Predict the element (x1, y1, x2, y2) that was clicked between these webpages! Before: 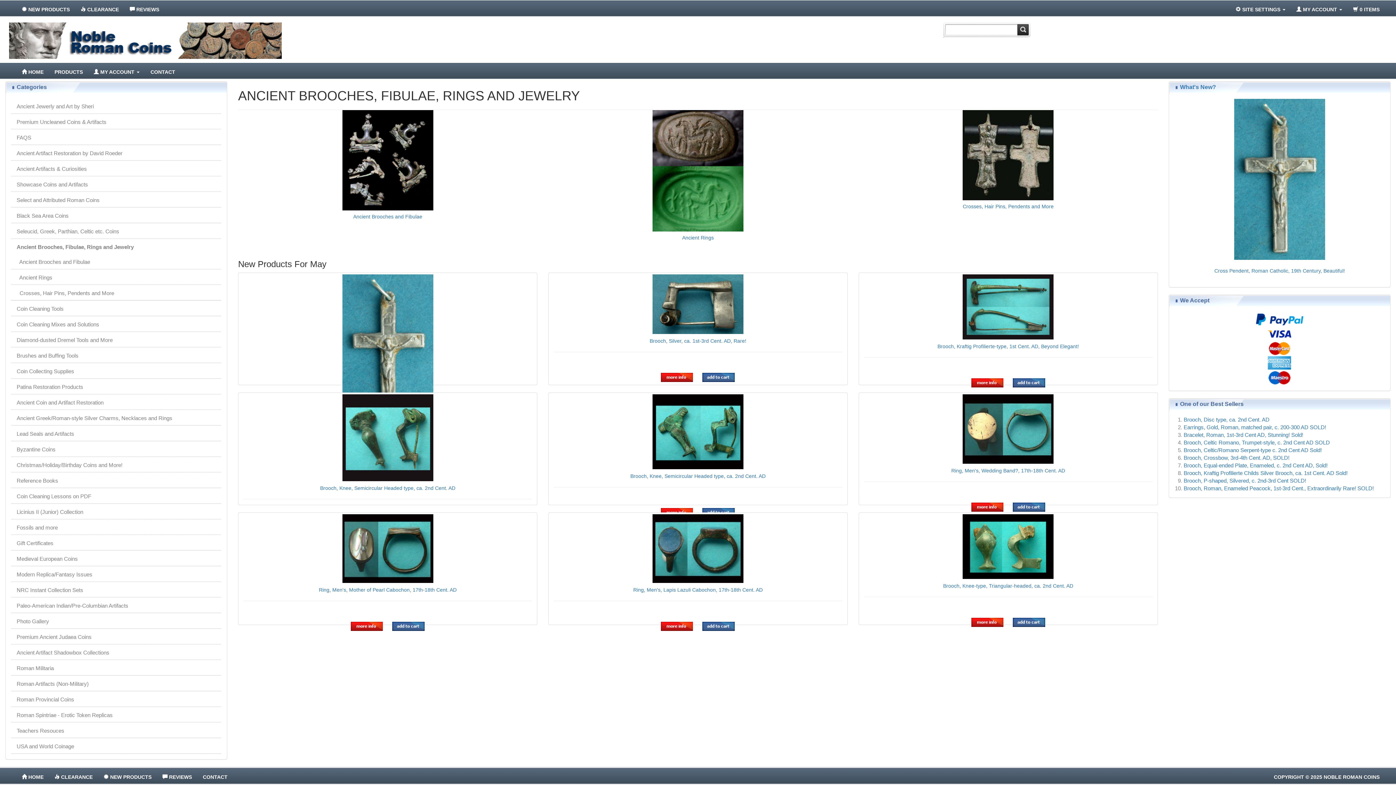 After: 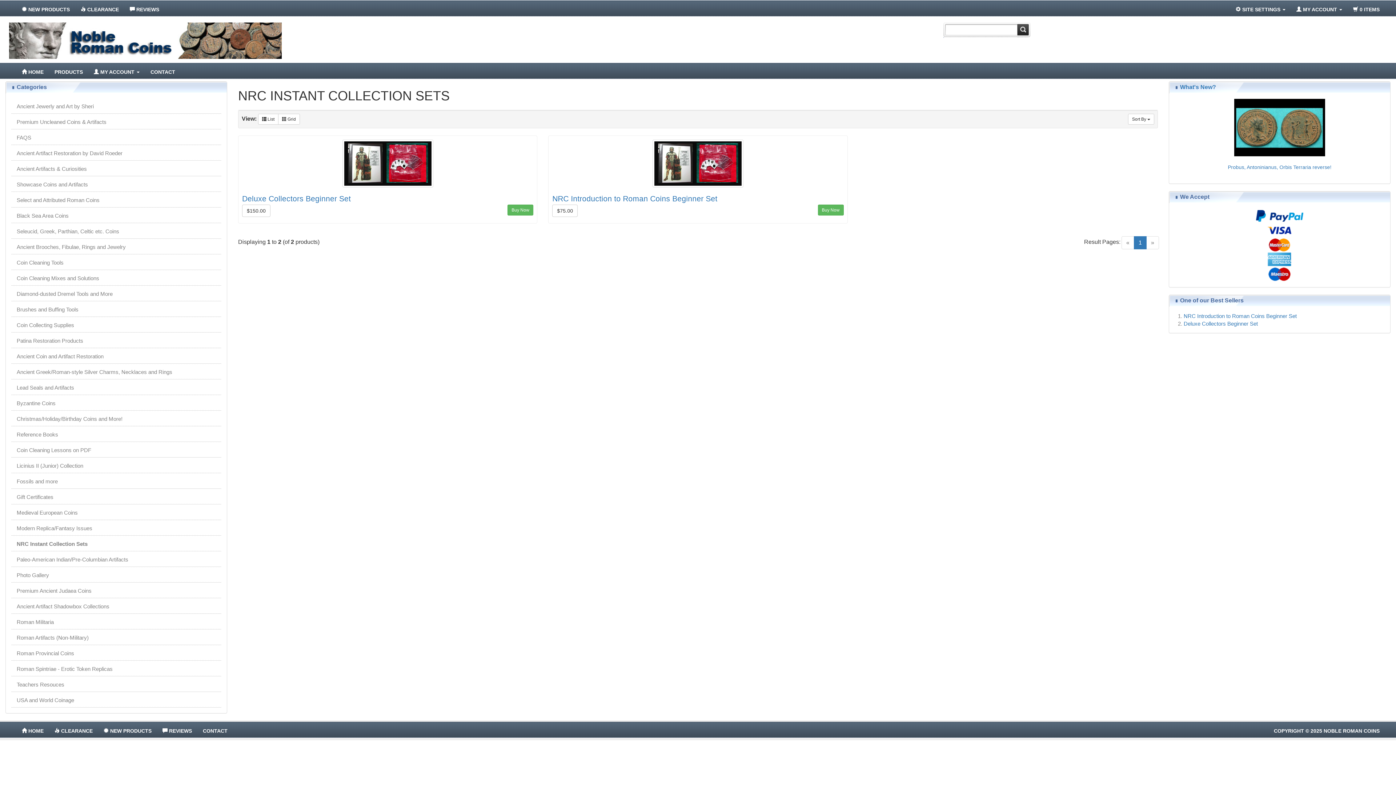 Action: bbox: (11, 582, 221, 597) label: NRC Instant Collection Sets